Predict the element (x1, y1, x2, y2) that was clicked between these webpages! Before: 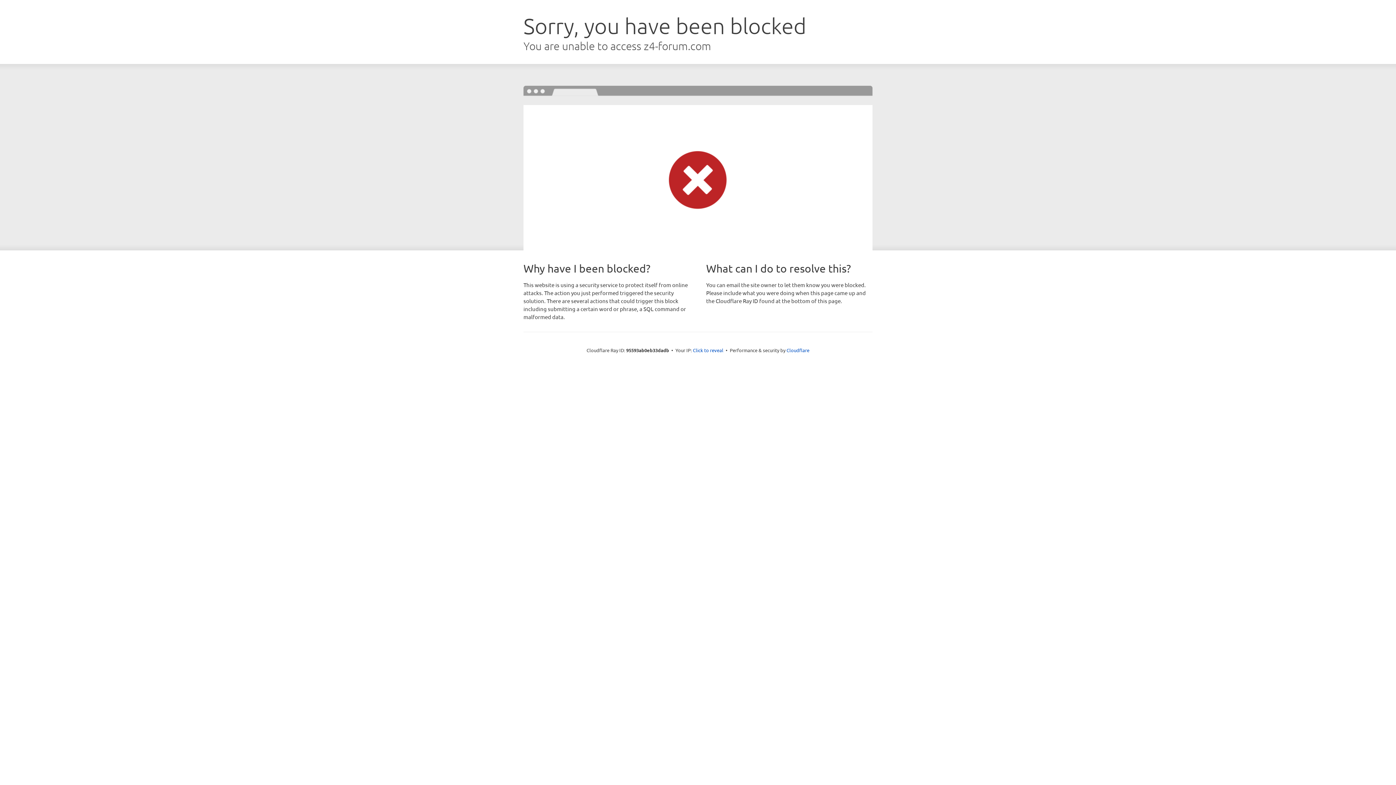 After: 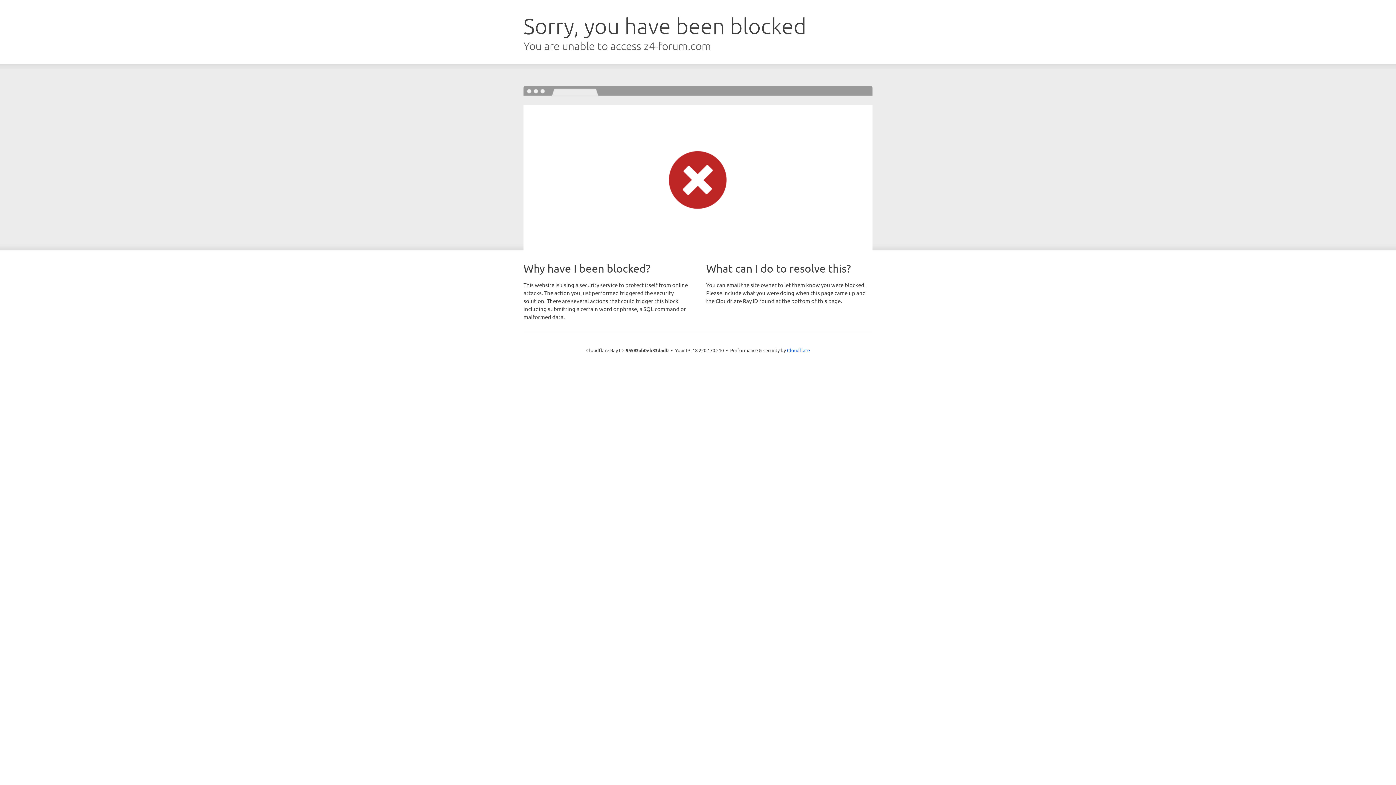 Action: label: Click to reveal bbox: (693, 346, 723, 353)